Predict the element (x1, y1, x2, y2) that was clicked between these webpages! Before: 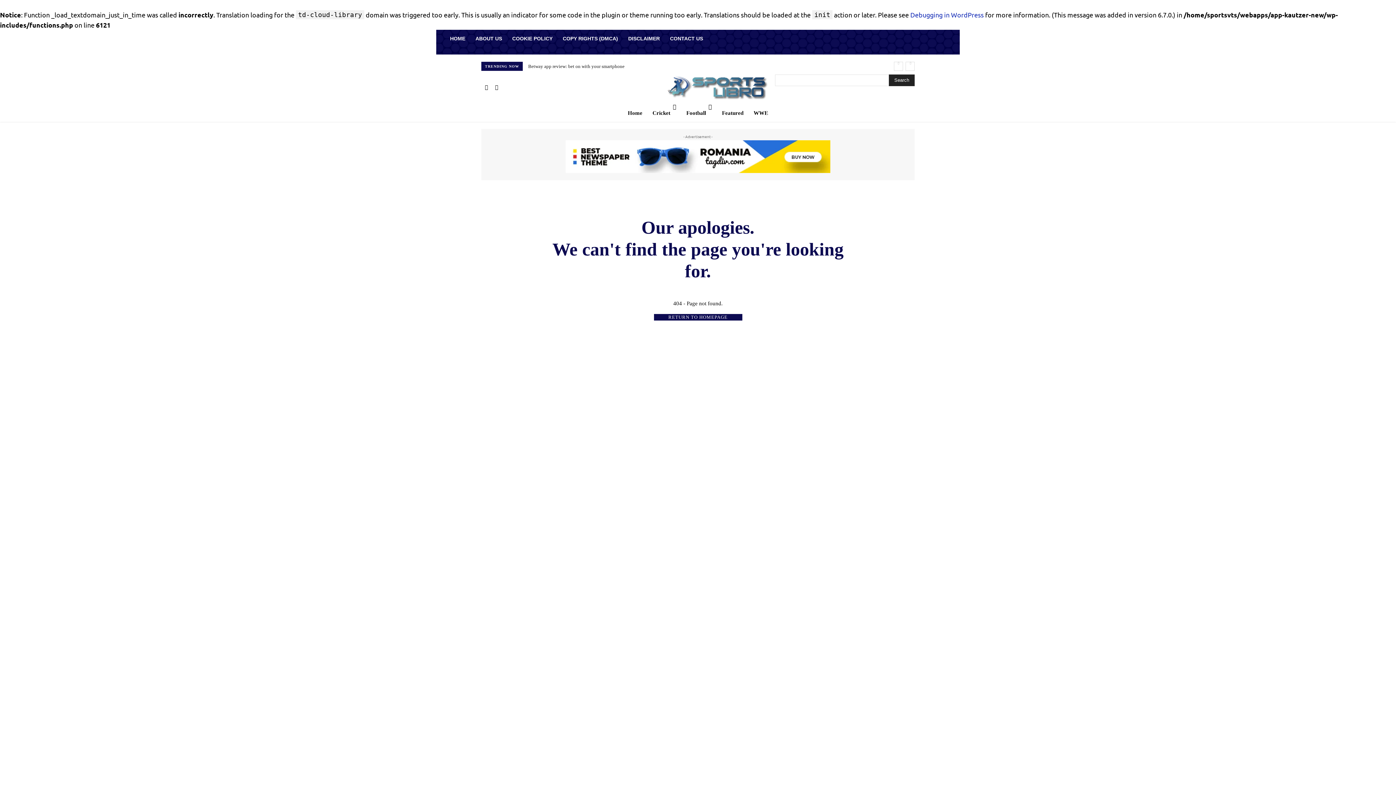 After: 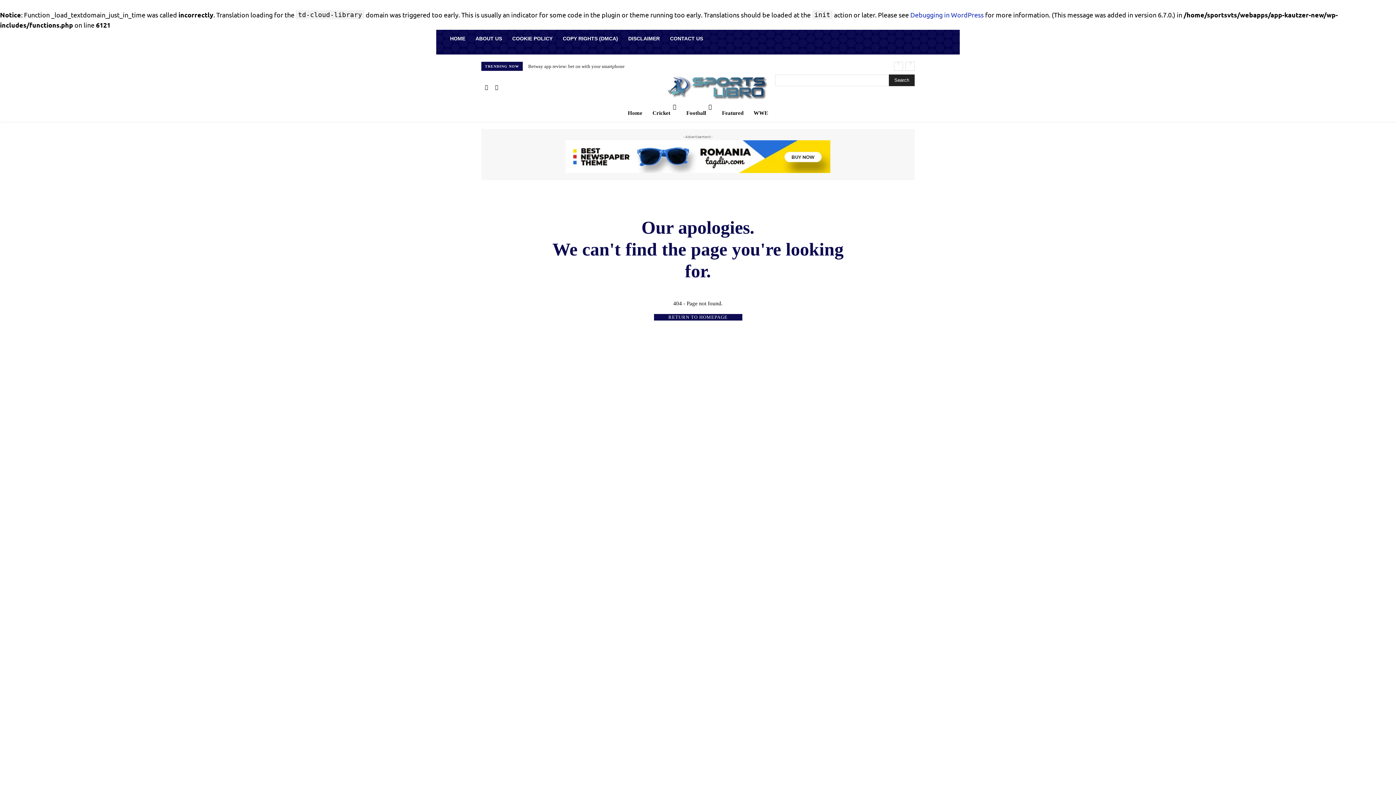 Action: bbox: (565, 140, 830, 173)